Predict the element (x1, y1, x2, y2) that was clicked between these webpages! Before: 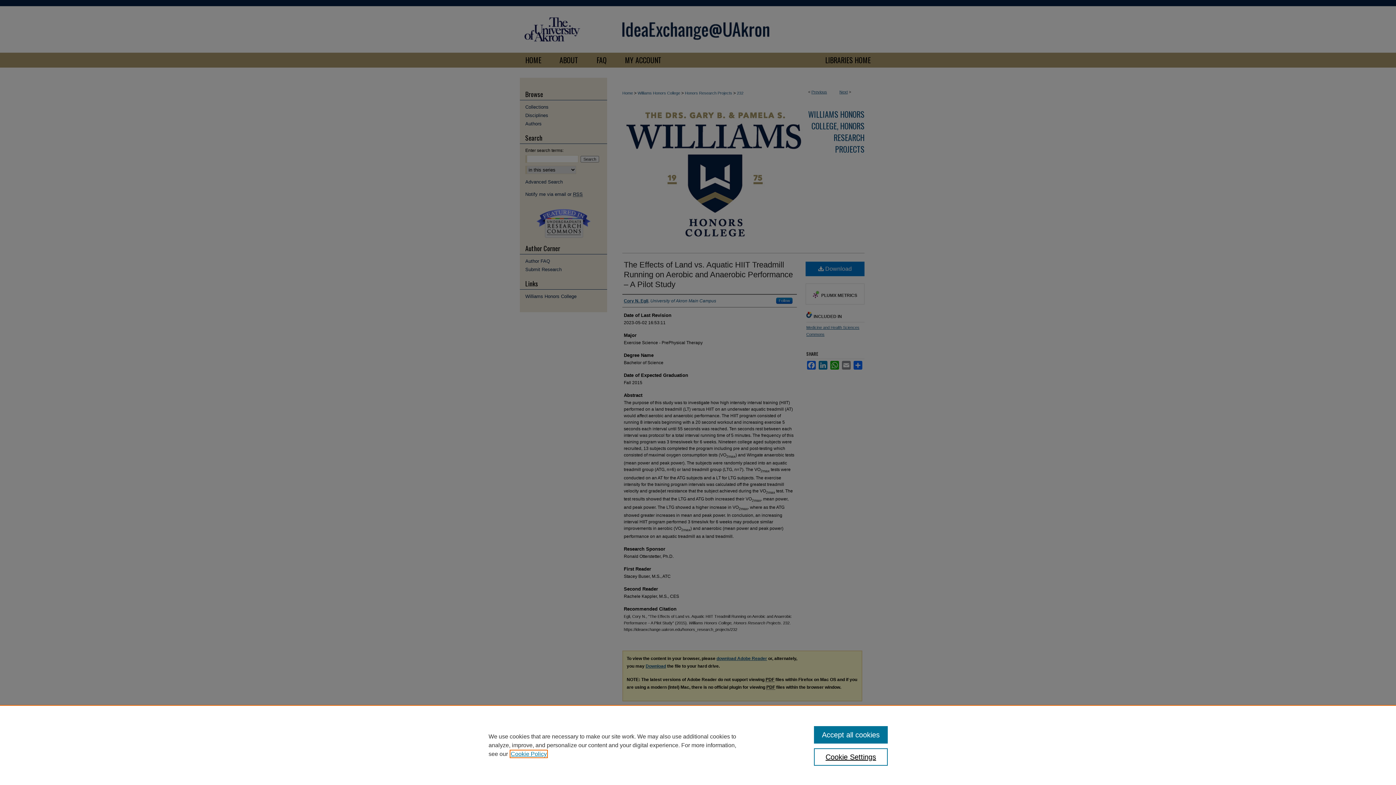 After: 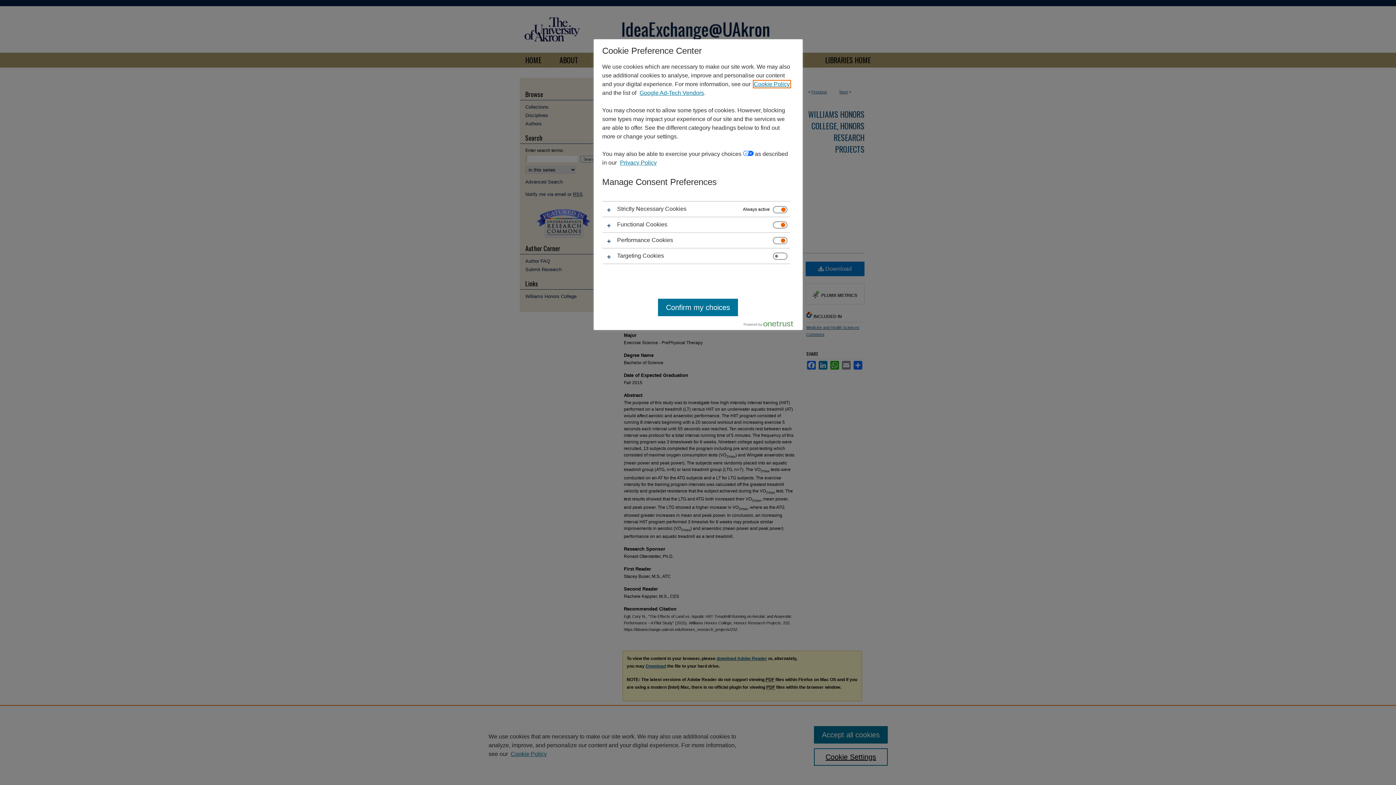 Action: label: Cookie Settings bbox: (814, 748, 887, 766)